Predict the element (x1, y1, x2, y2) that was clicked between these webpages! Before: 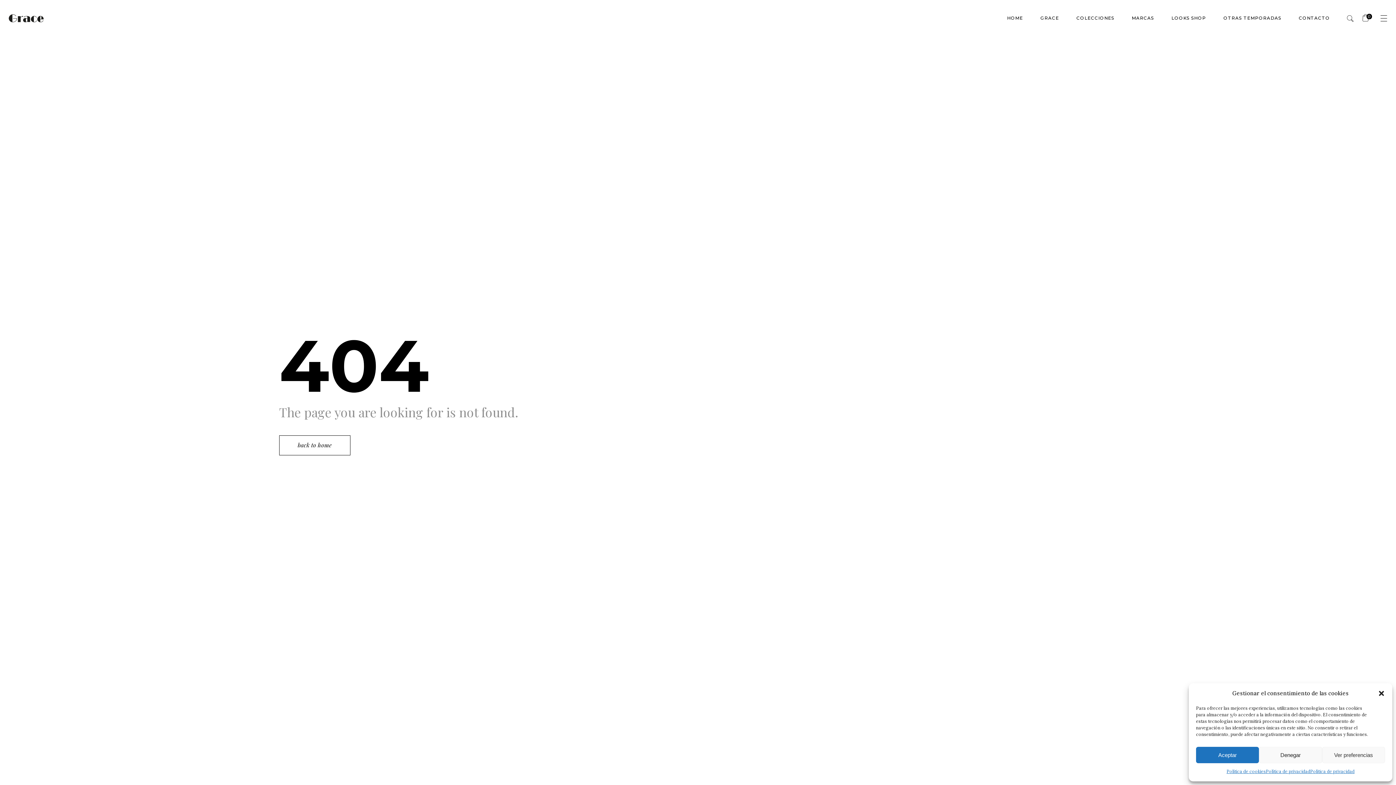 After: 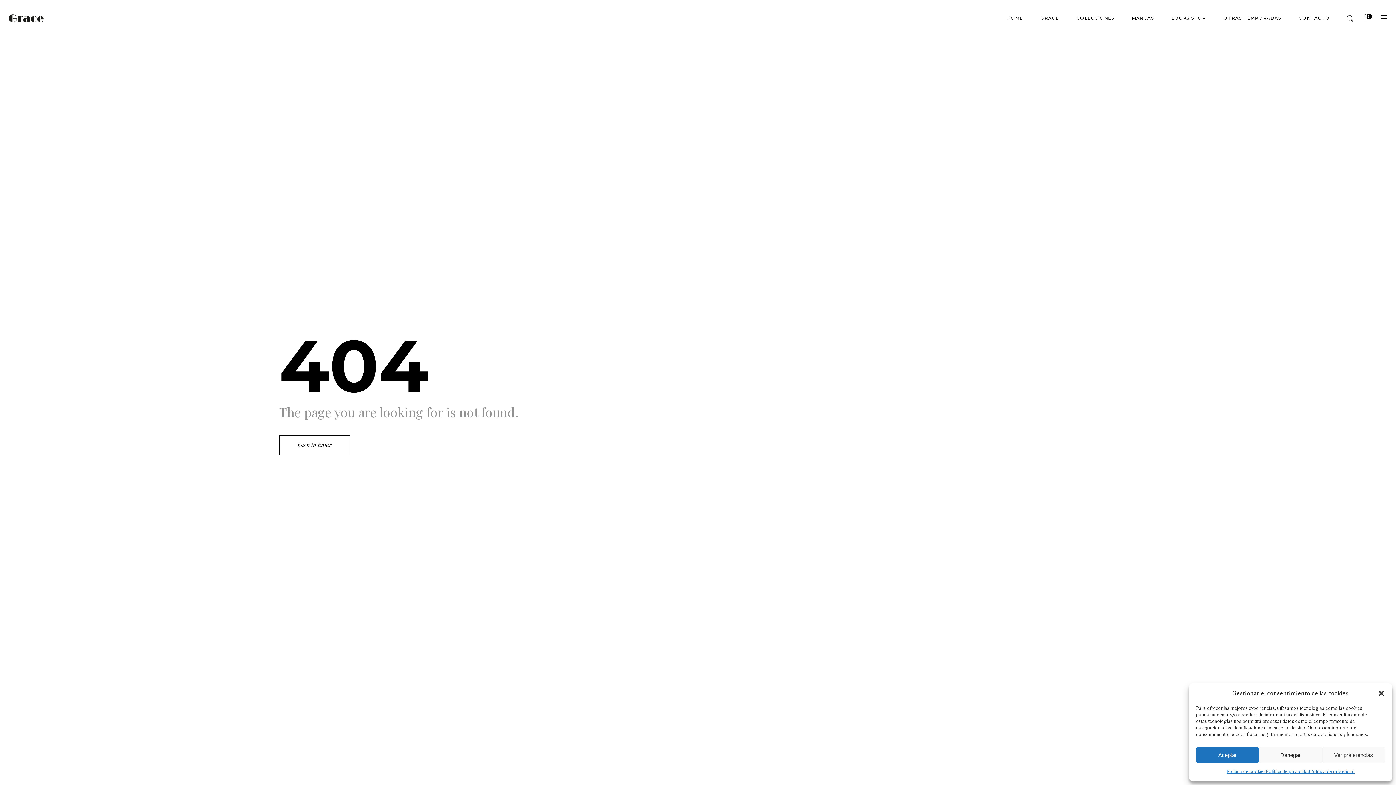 Action: bbox: (1380, 15, 1387, 22)